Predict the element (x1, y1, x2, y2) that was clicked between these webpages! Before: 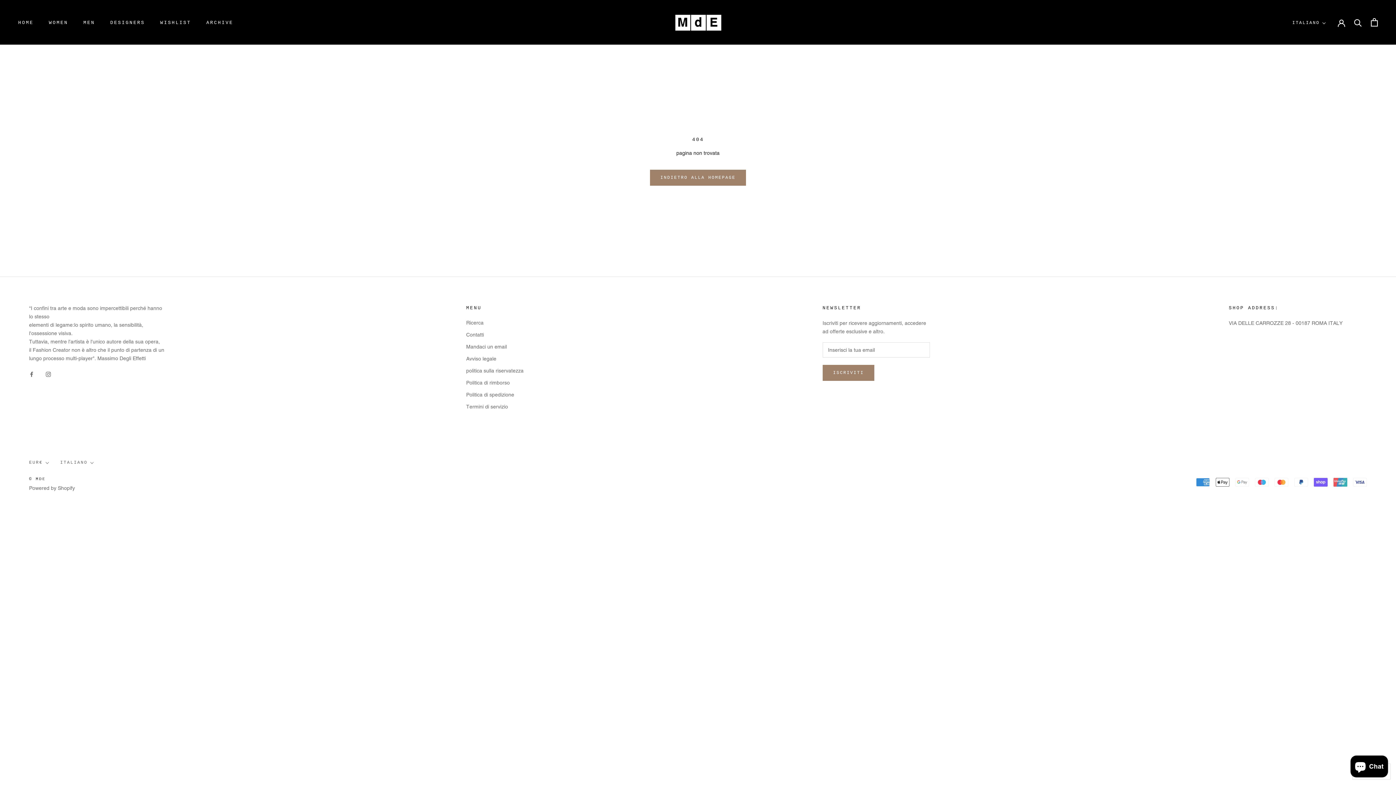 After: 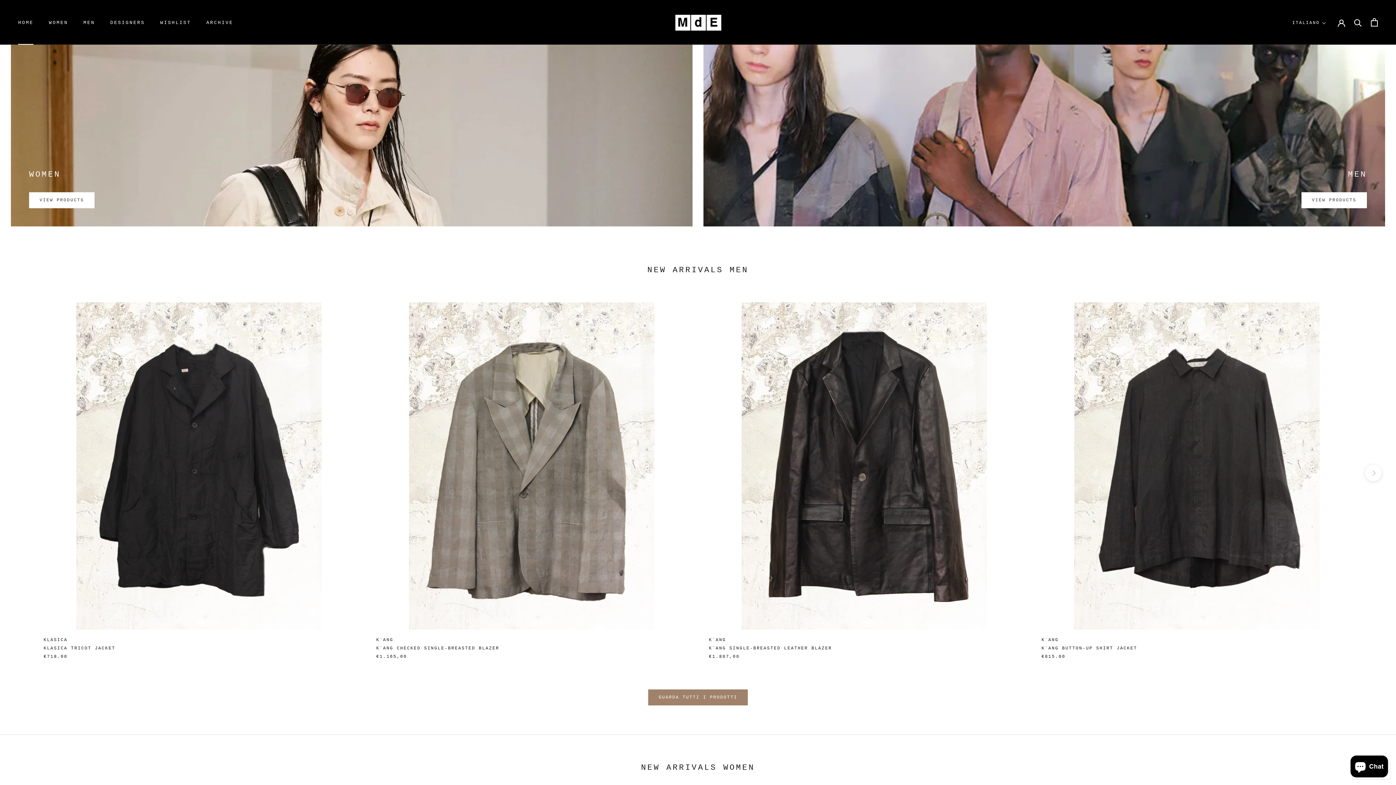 Action: bbox: (29, 477, 45, 481) label: © MDE